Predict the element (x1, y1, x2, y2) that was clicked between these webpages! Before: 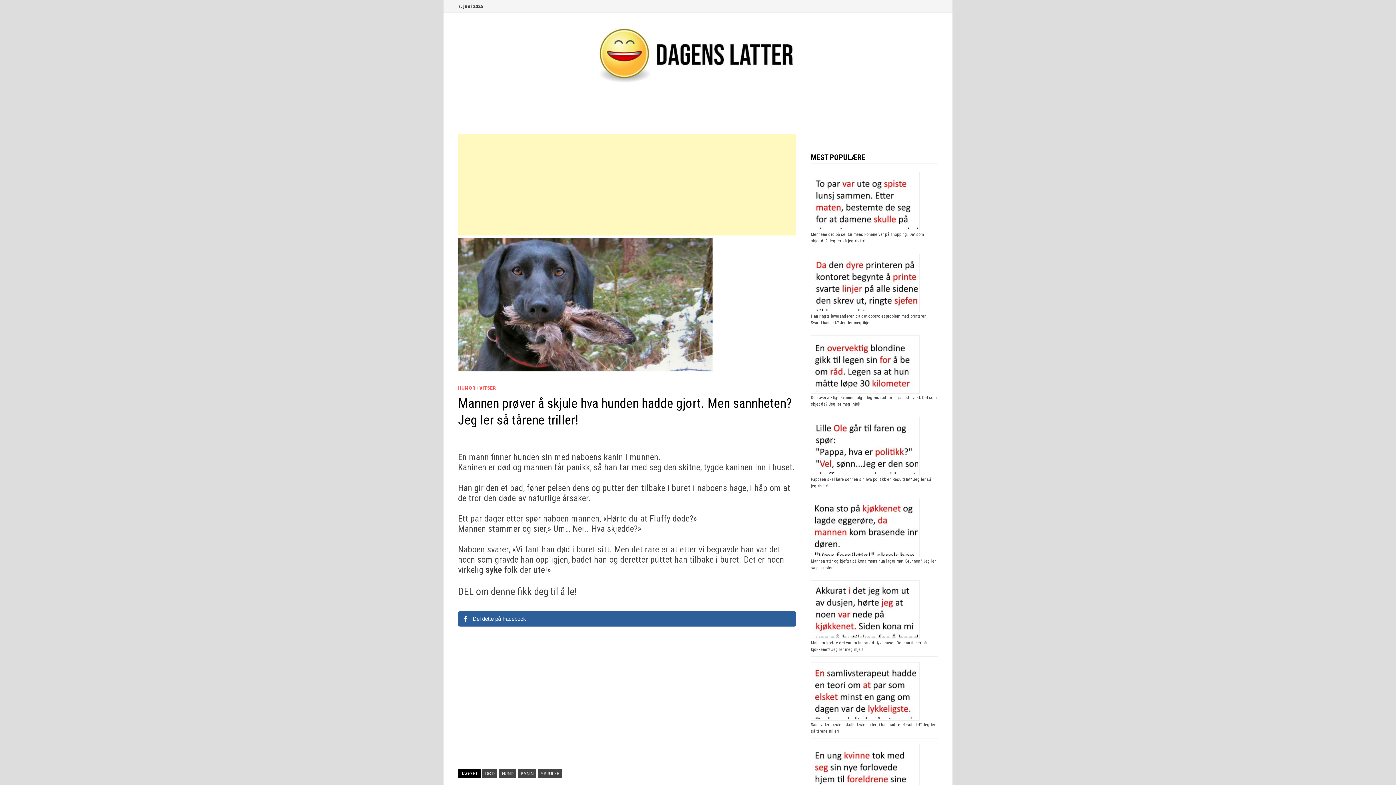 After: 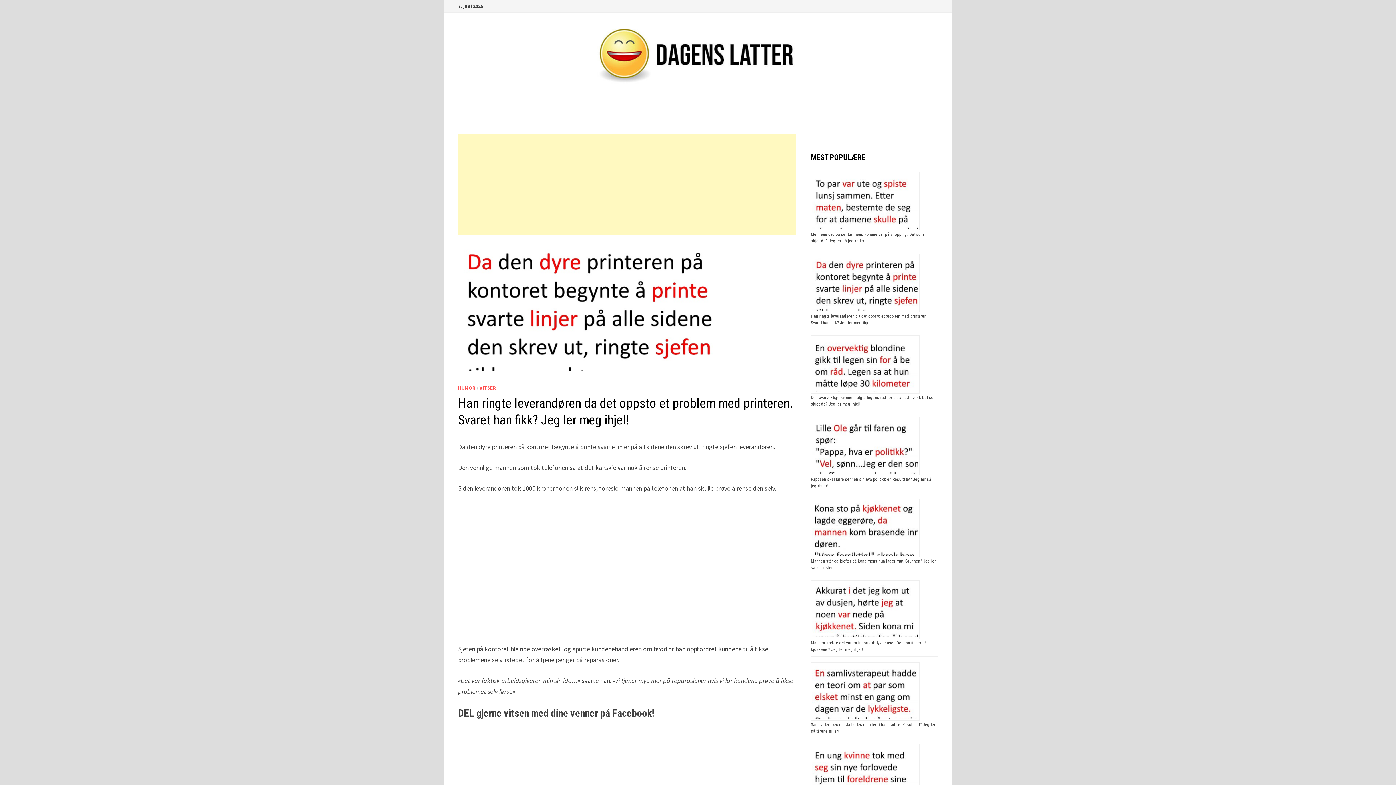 Action: bbox: (811, 253, 938, 312)